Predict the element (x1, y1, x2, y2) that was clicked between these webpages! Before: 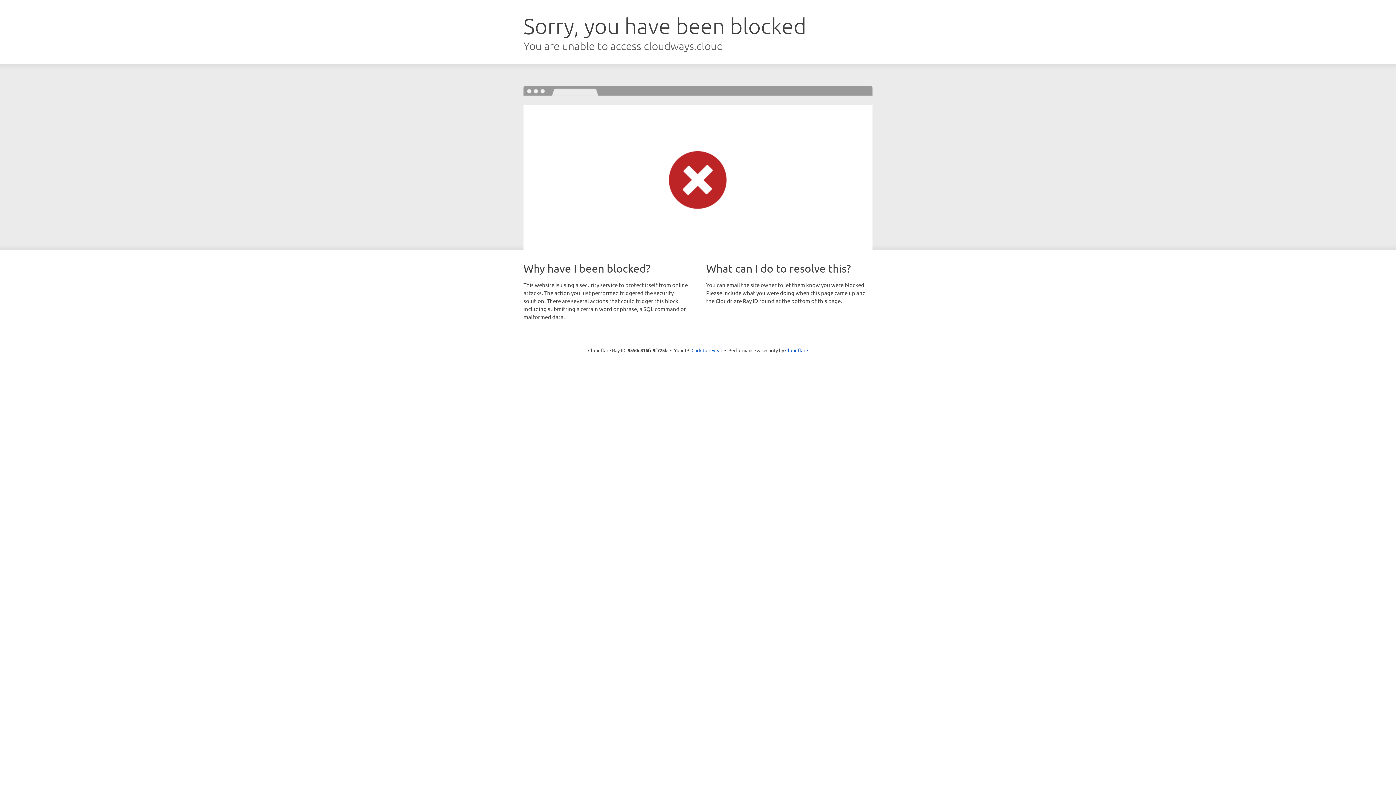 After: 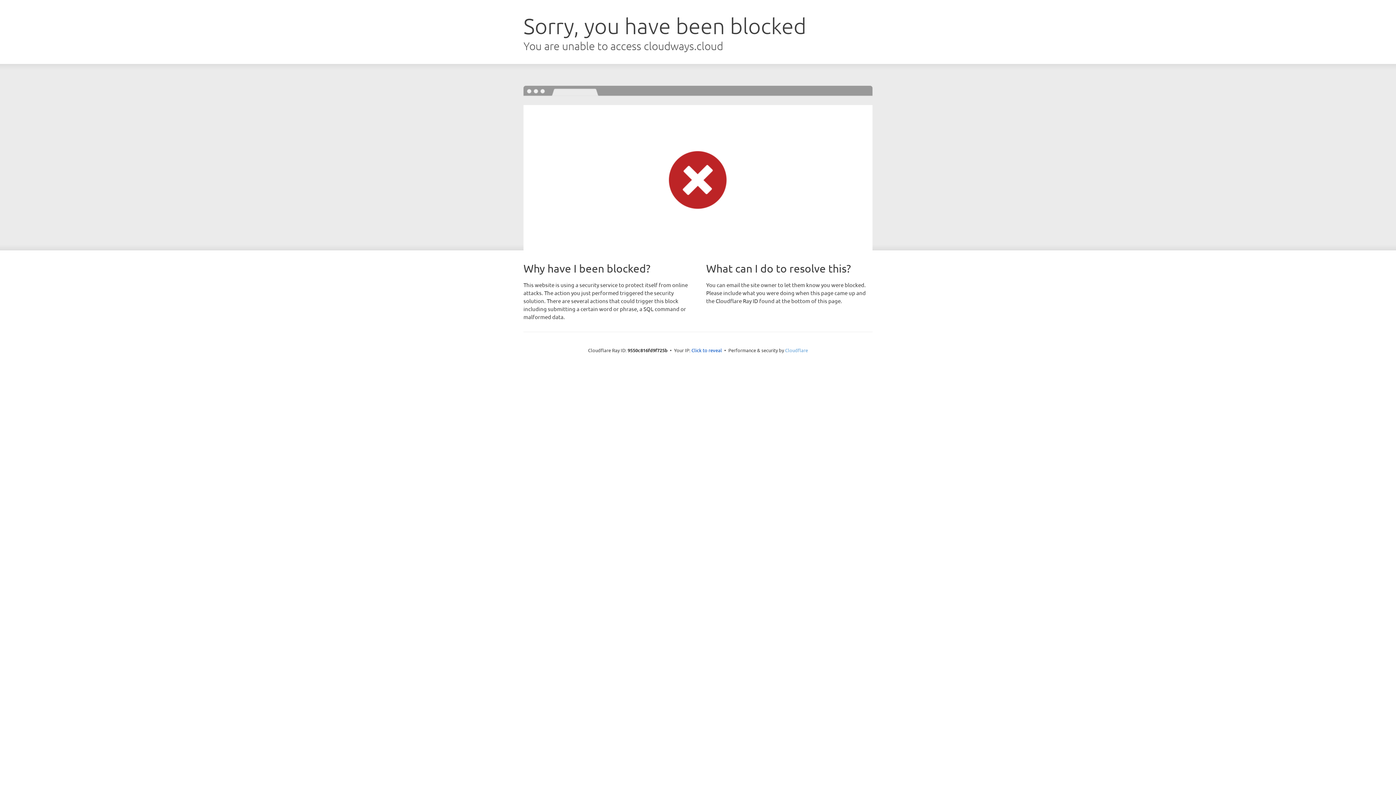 Action: label: Cloudflare bbox: (785, 347, 808, 353)